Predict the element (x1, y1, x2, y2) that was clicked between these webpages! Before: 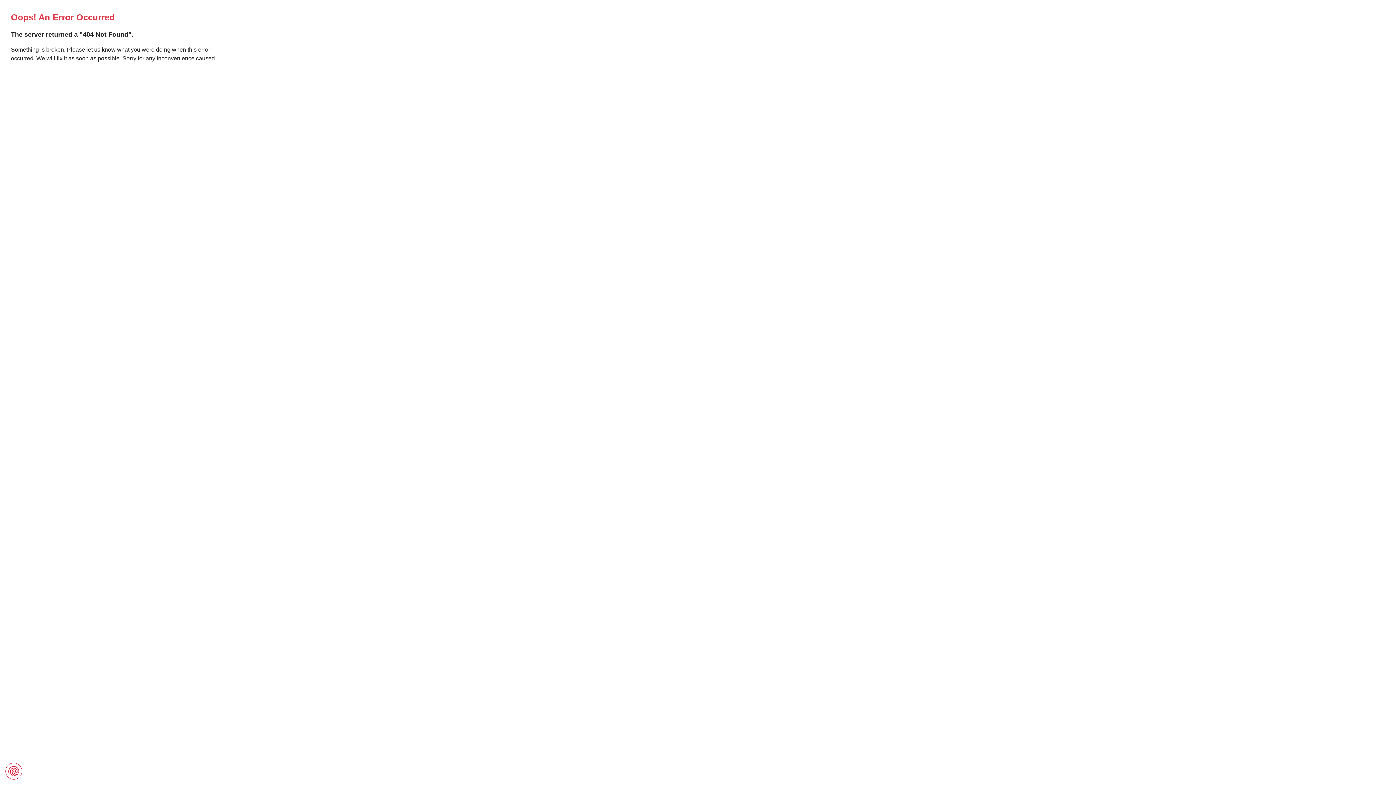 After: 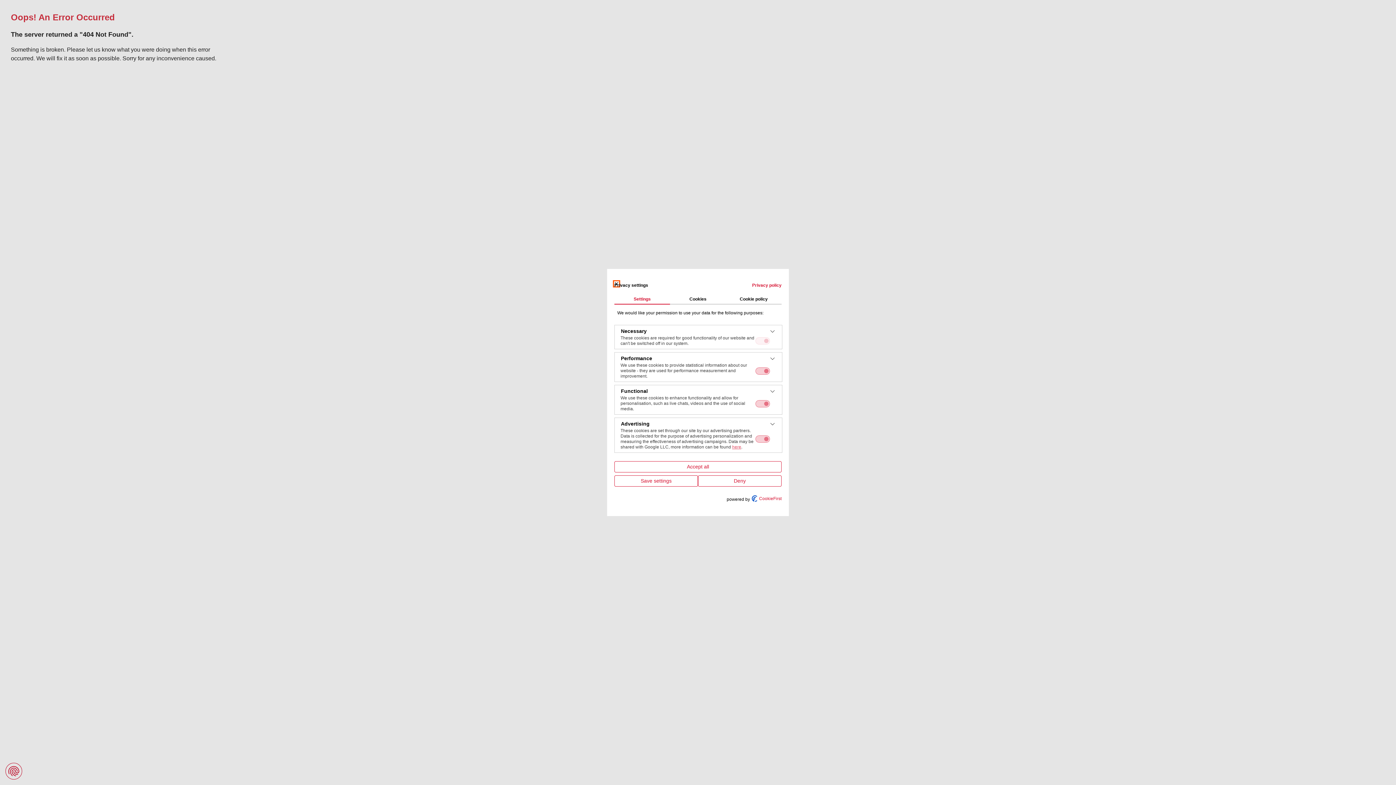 Action: bbox: (5, 763, 22, 780) label: Privacy settings